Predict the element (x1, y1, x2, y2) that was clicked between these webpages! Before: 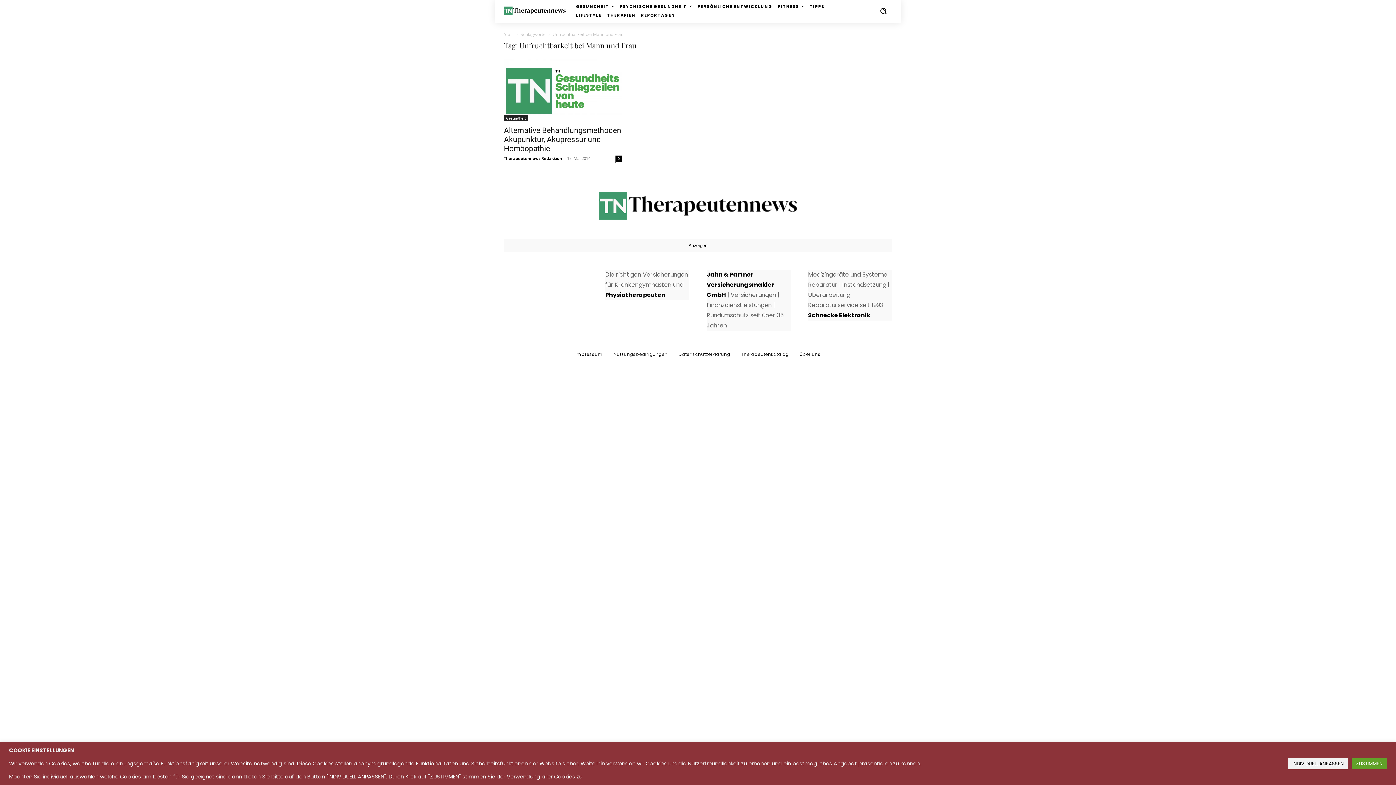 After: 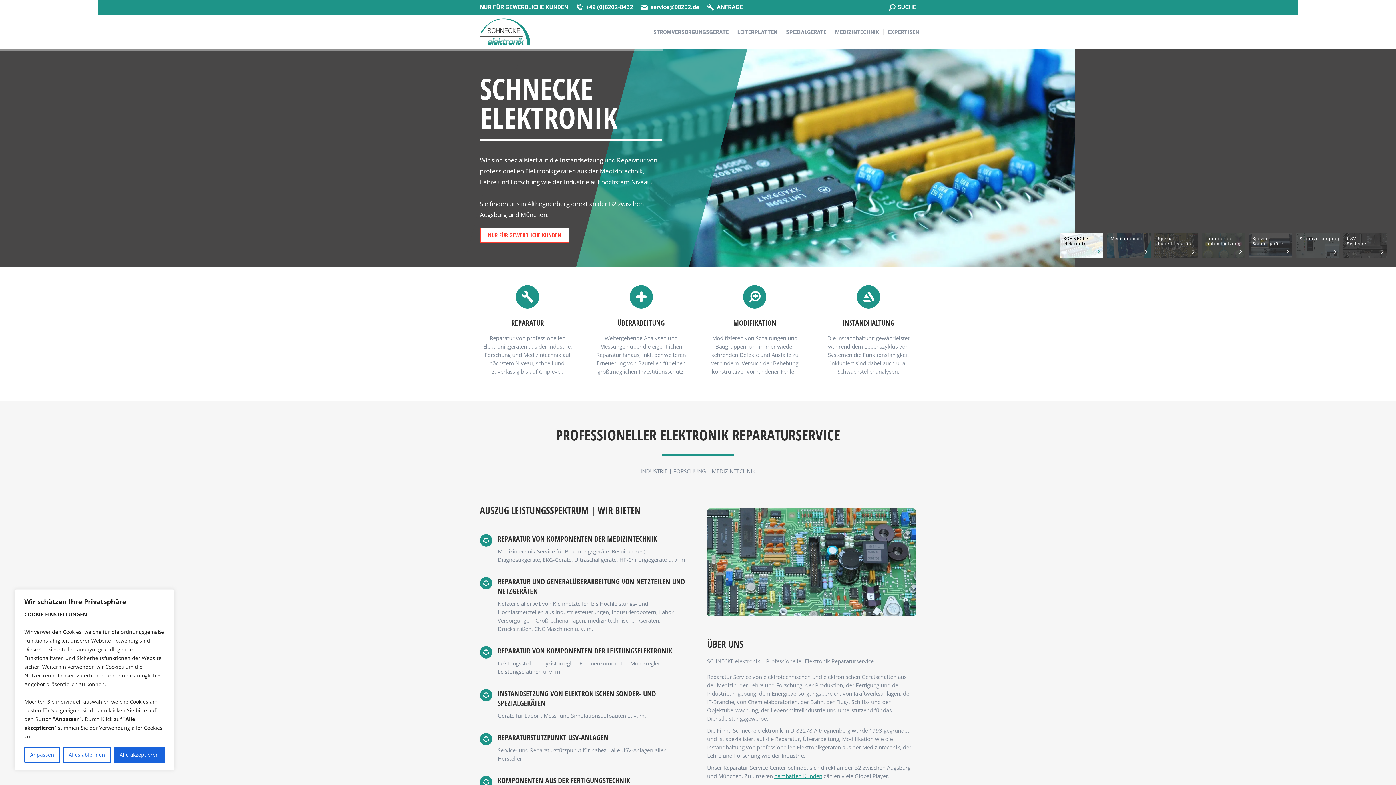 Action: label: Schnecke Elektronik bbox: (808, 311, 870, 319)